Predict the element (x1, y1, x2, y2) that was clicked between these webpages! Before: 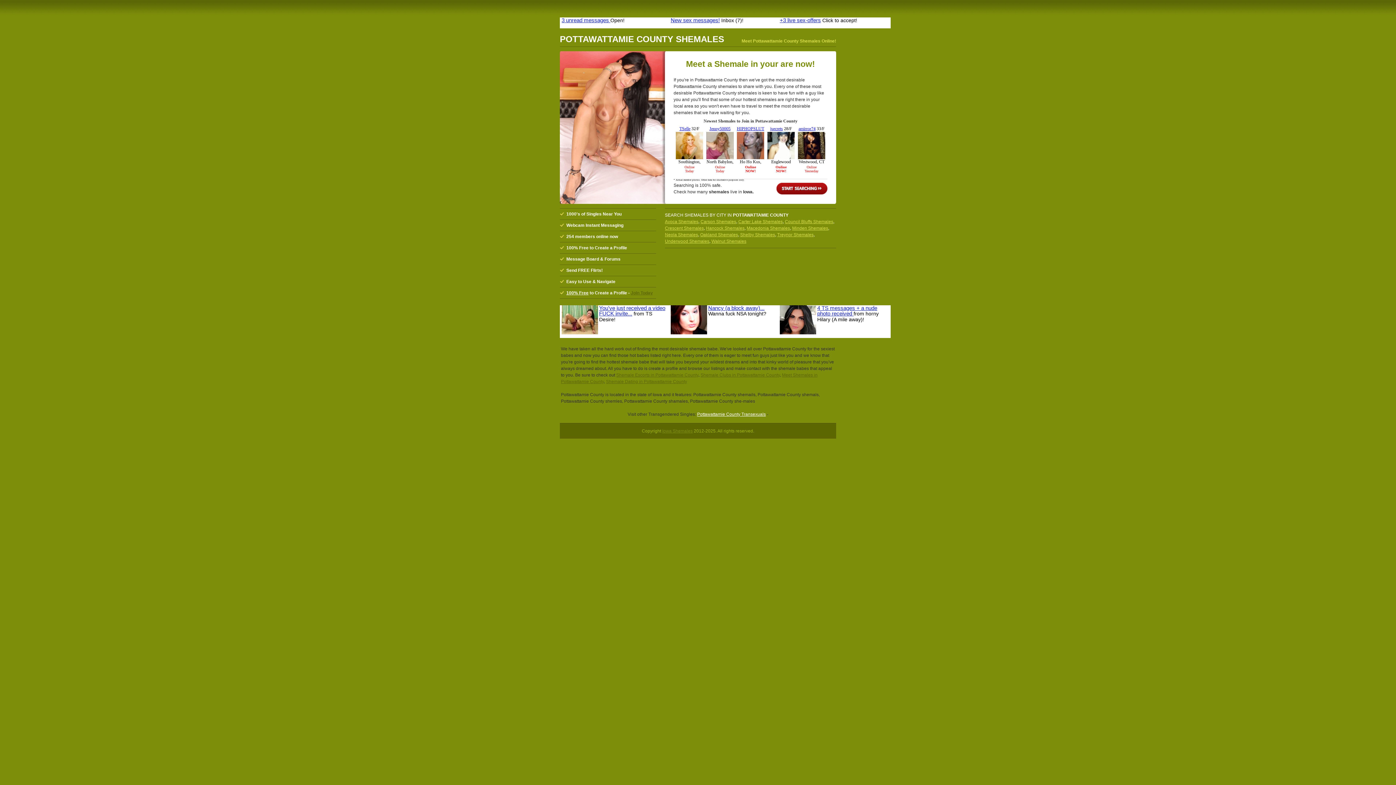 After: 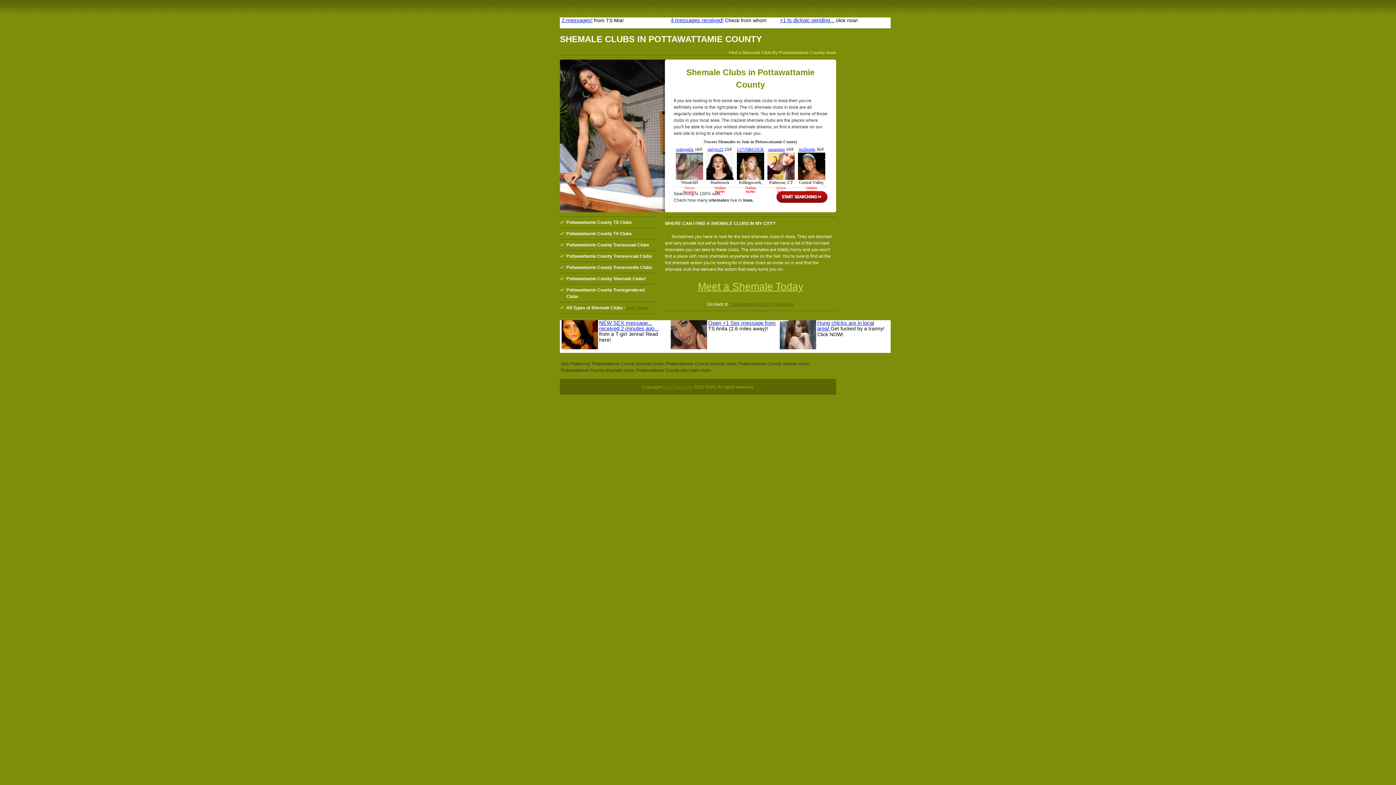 Action: bbox: (700, 372, 780, 377) label: Shemale Clubs in Pottawattamie County